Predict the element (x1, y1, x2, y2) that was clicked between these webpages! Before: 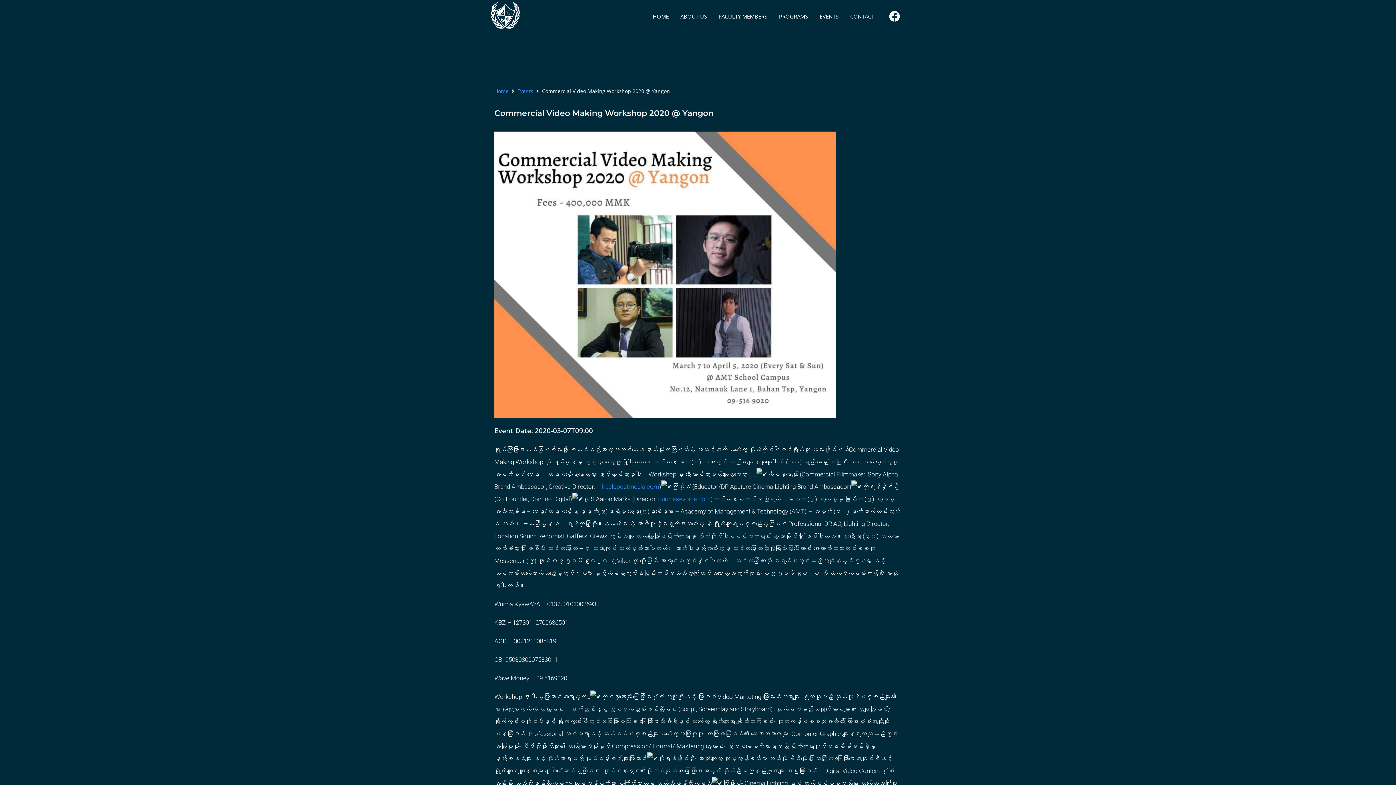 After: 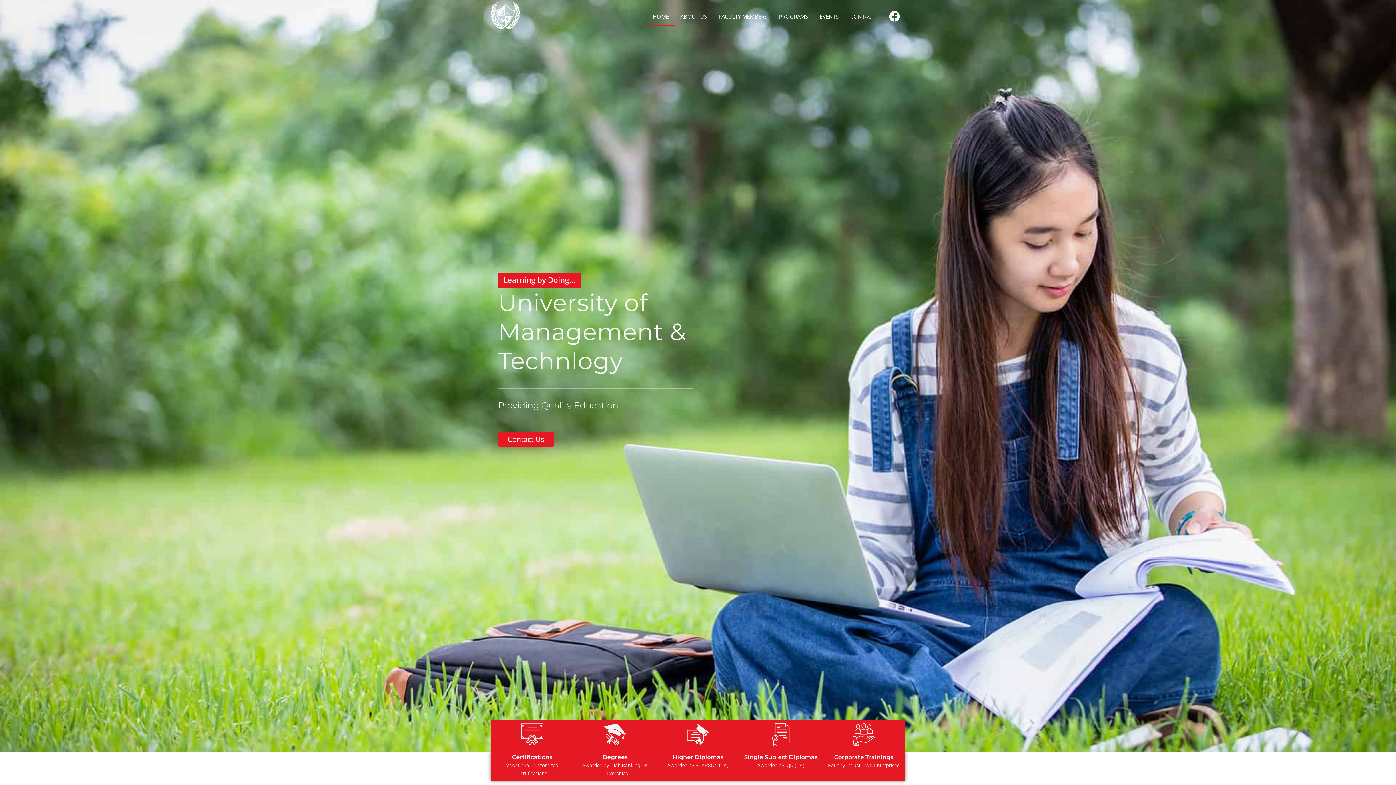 Action: bbox: (490, 0, 520, 29)